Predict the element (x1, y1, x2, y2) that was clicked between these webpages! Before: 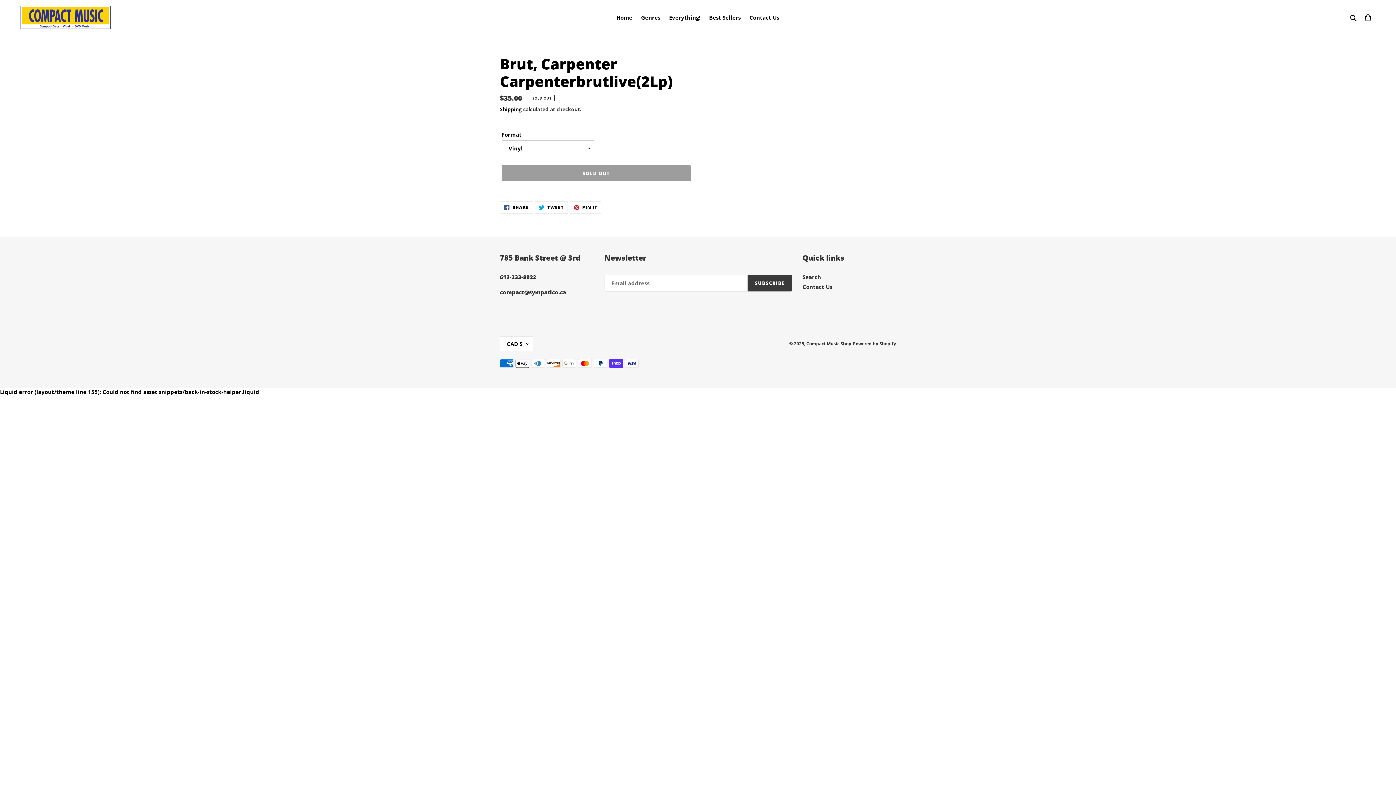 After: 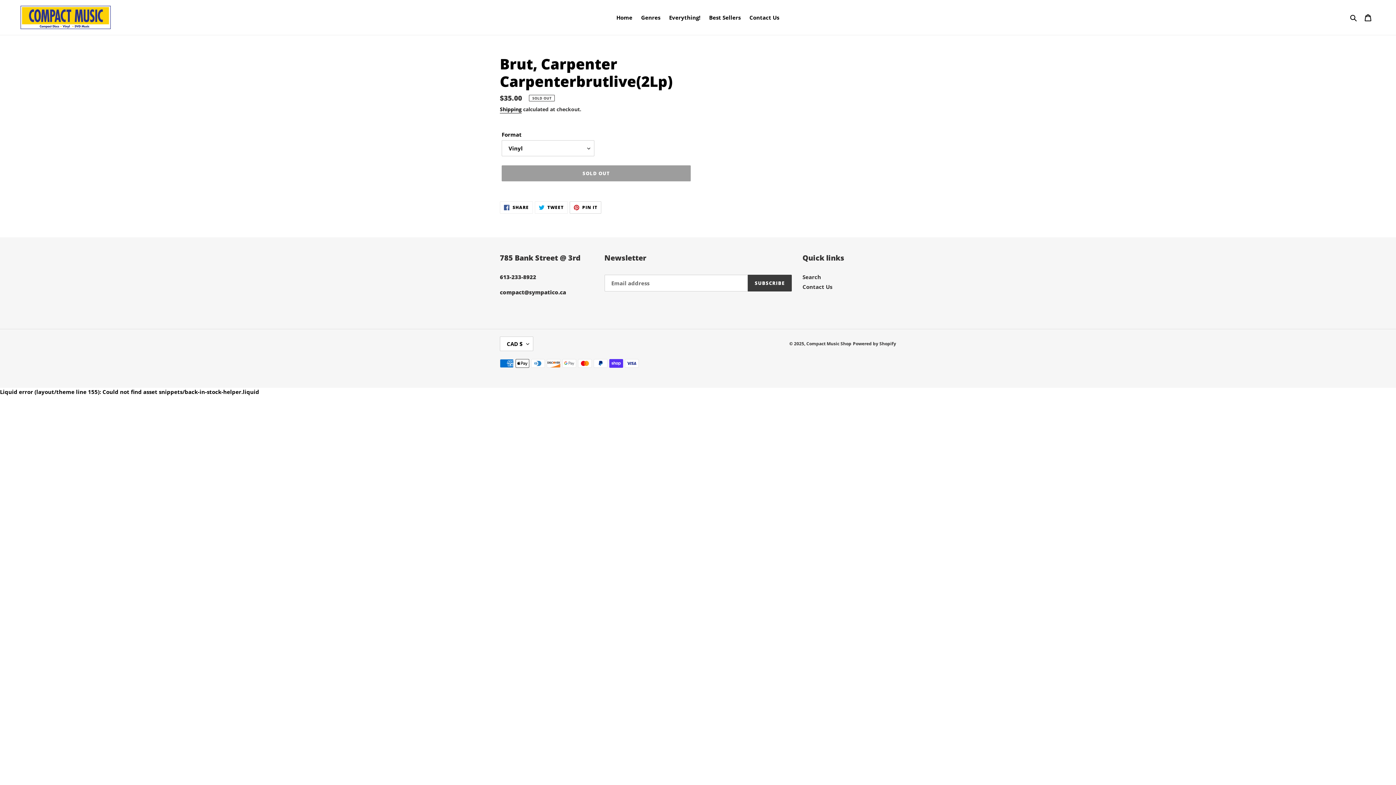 Action: label:  PIN IT
PIN ON PINTEREST bbox: (569, 201, 601, 213)